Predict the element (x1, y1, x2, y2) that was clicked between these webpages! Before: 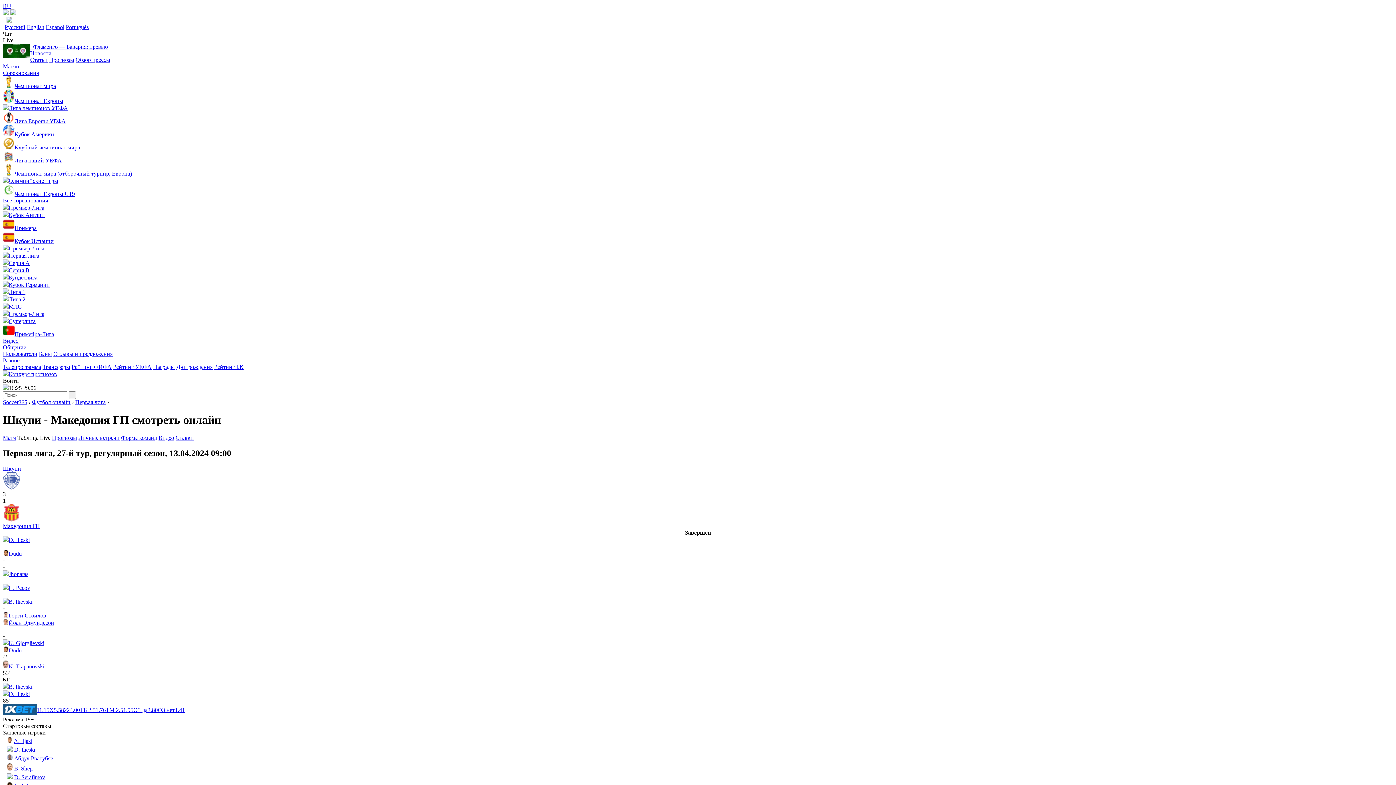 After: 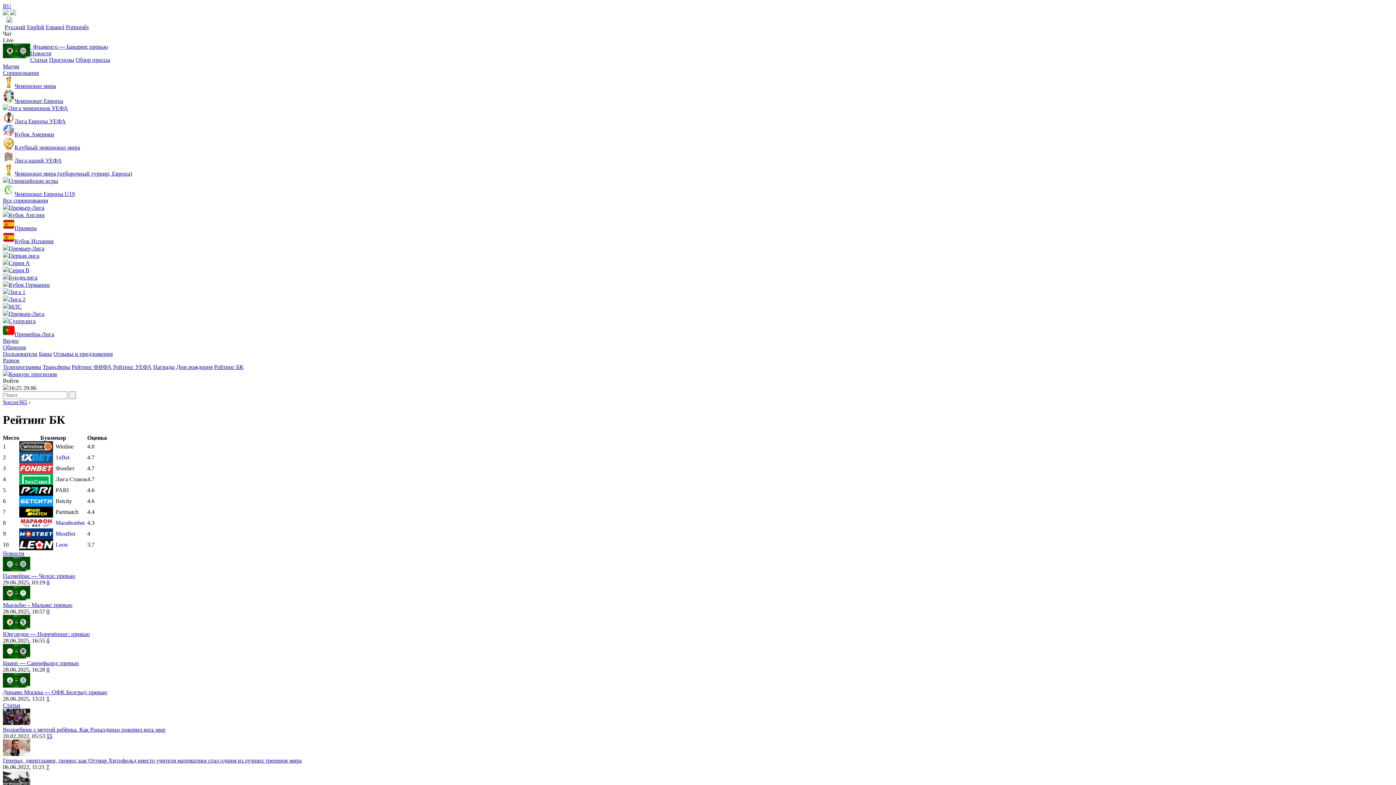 Action: label: Рейтинг БК bbox: (214, 364, 243, 370)